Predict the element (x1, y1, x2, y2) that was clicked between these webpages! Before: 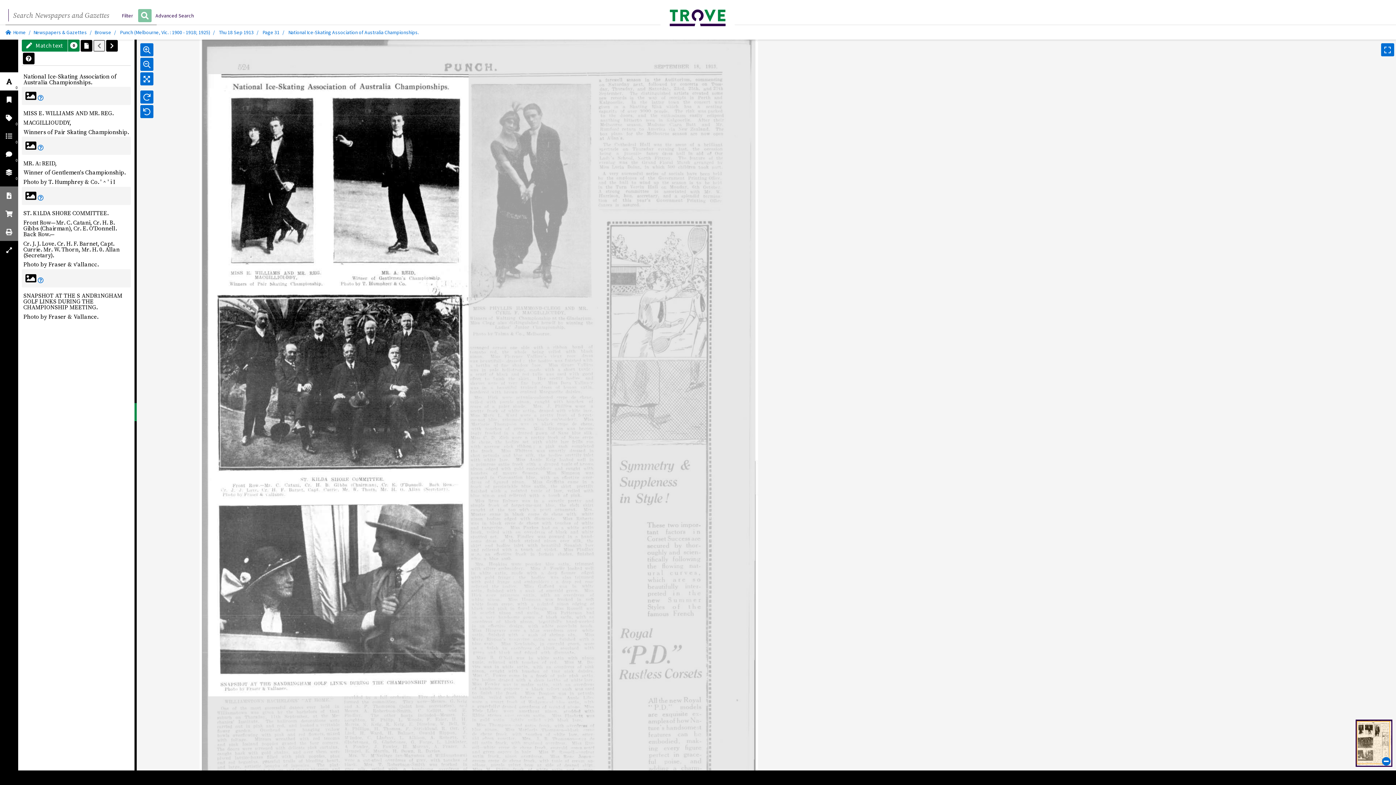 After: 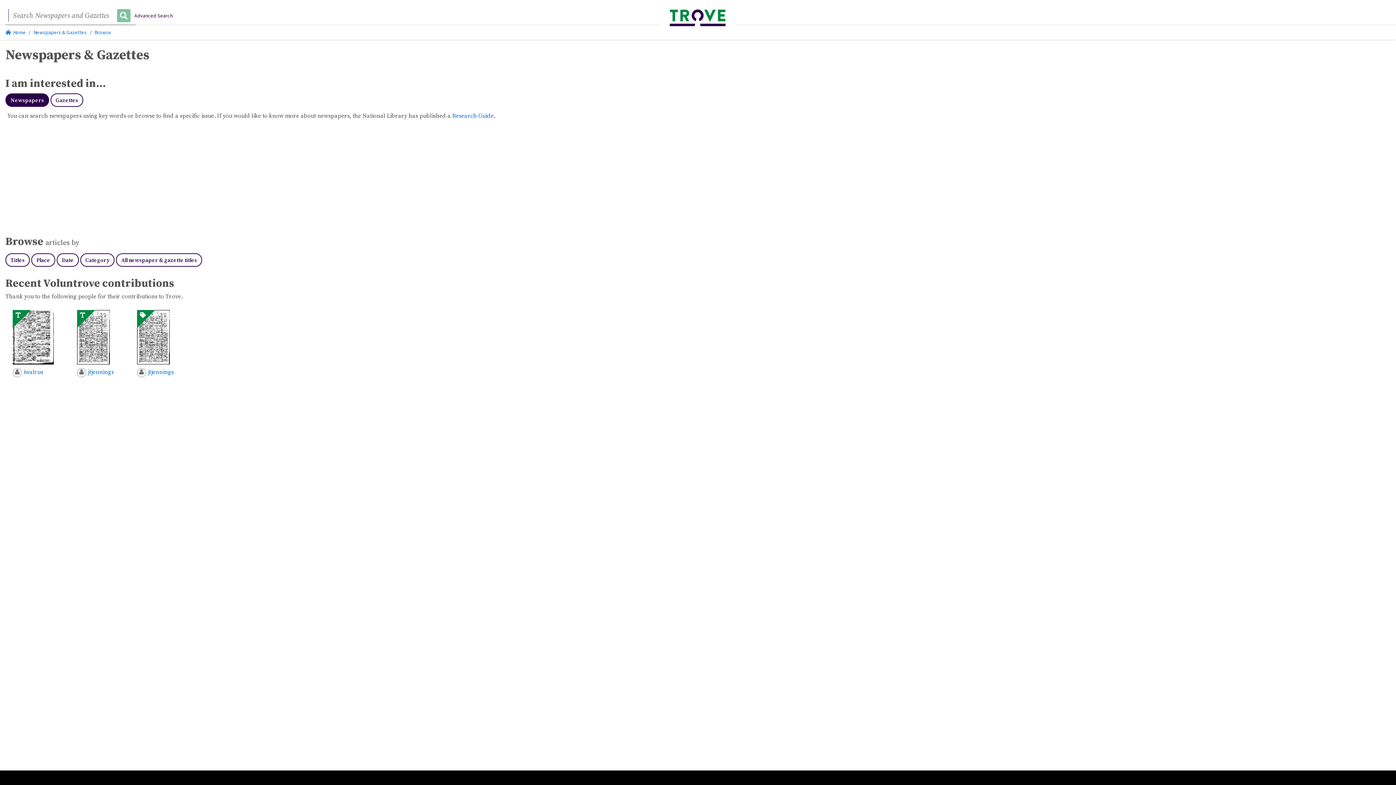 Action: bbox: (33, 29, 86, 35) label: Newspapers & Gazettes